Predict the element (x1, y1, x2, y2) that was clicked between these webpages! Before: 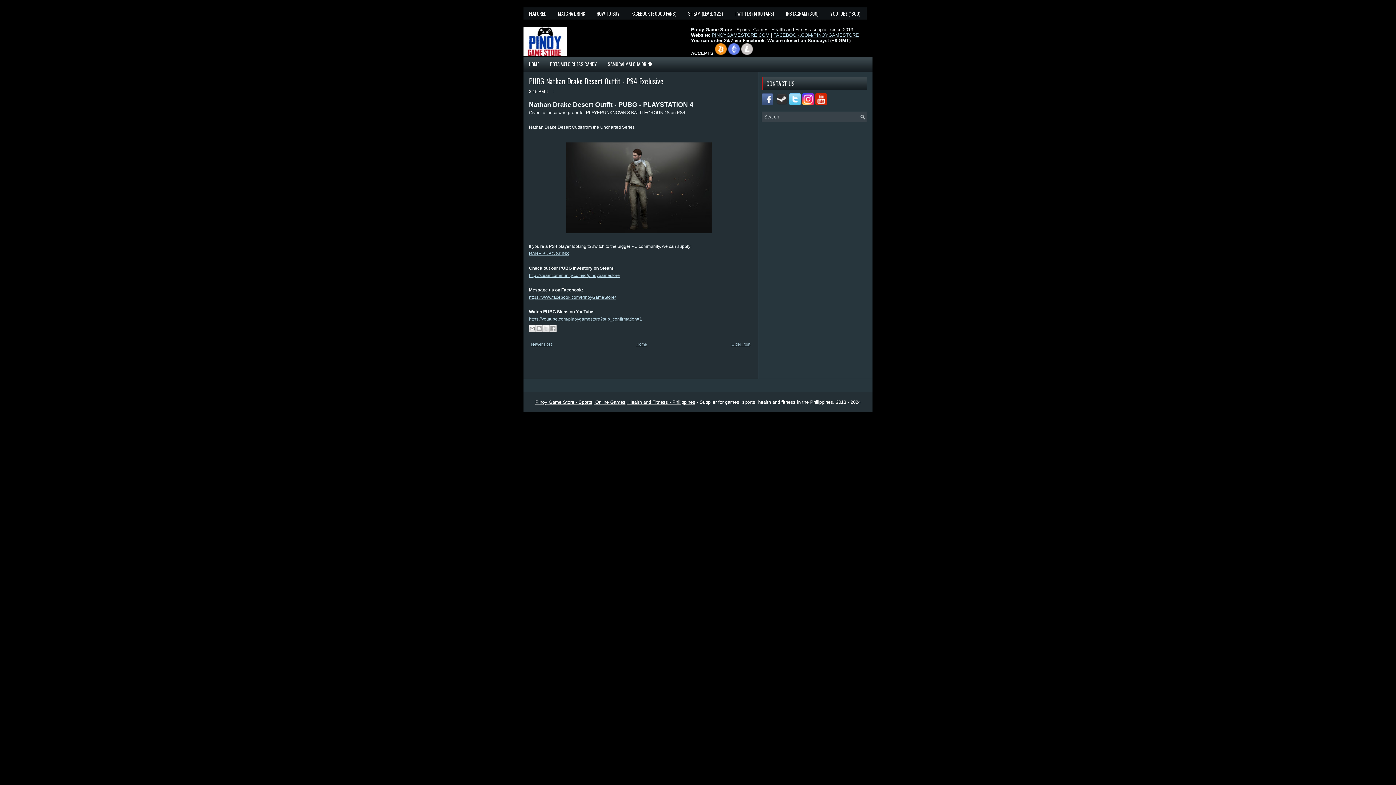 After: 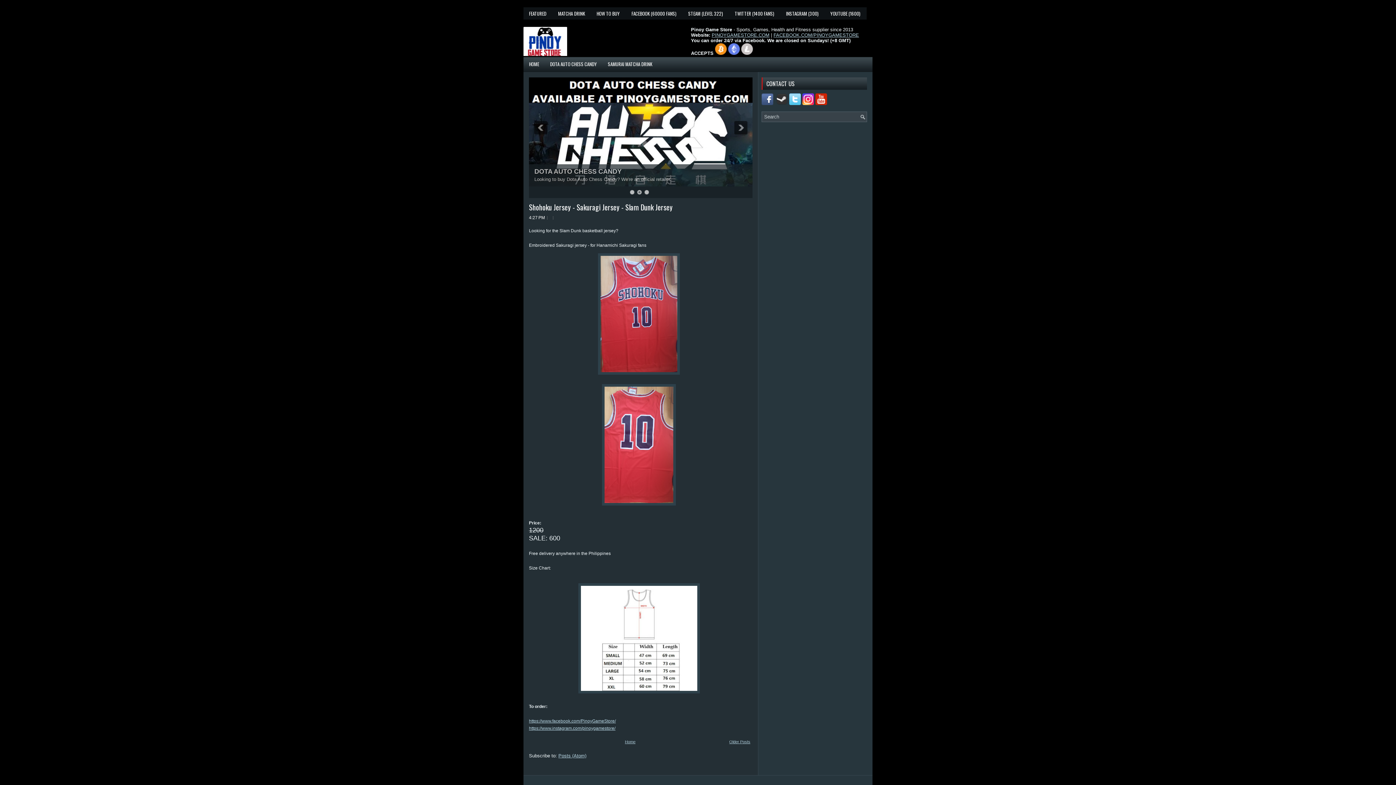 Action: bbox: (636, 342, 647, 346) label: Home